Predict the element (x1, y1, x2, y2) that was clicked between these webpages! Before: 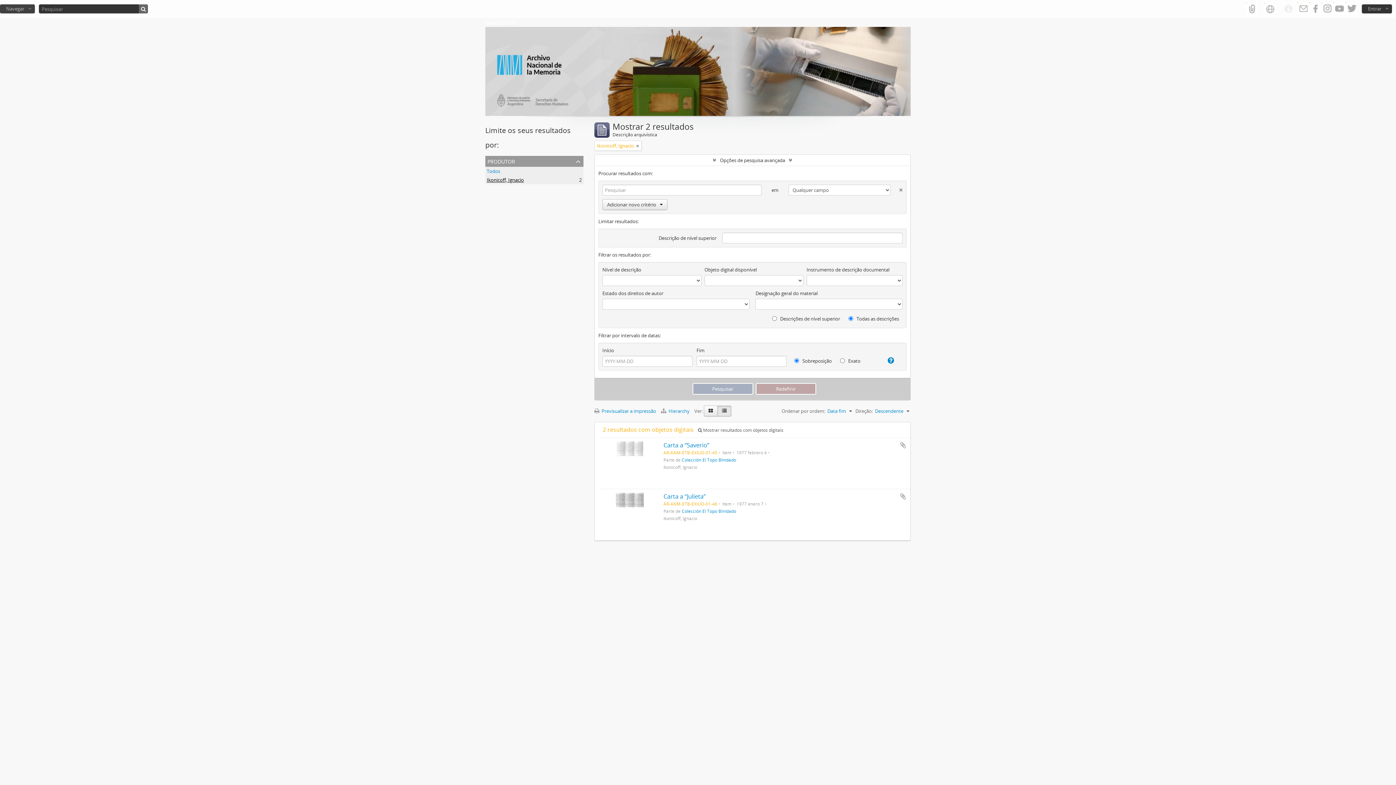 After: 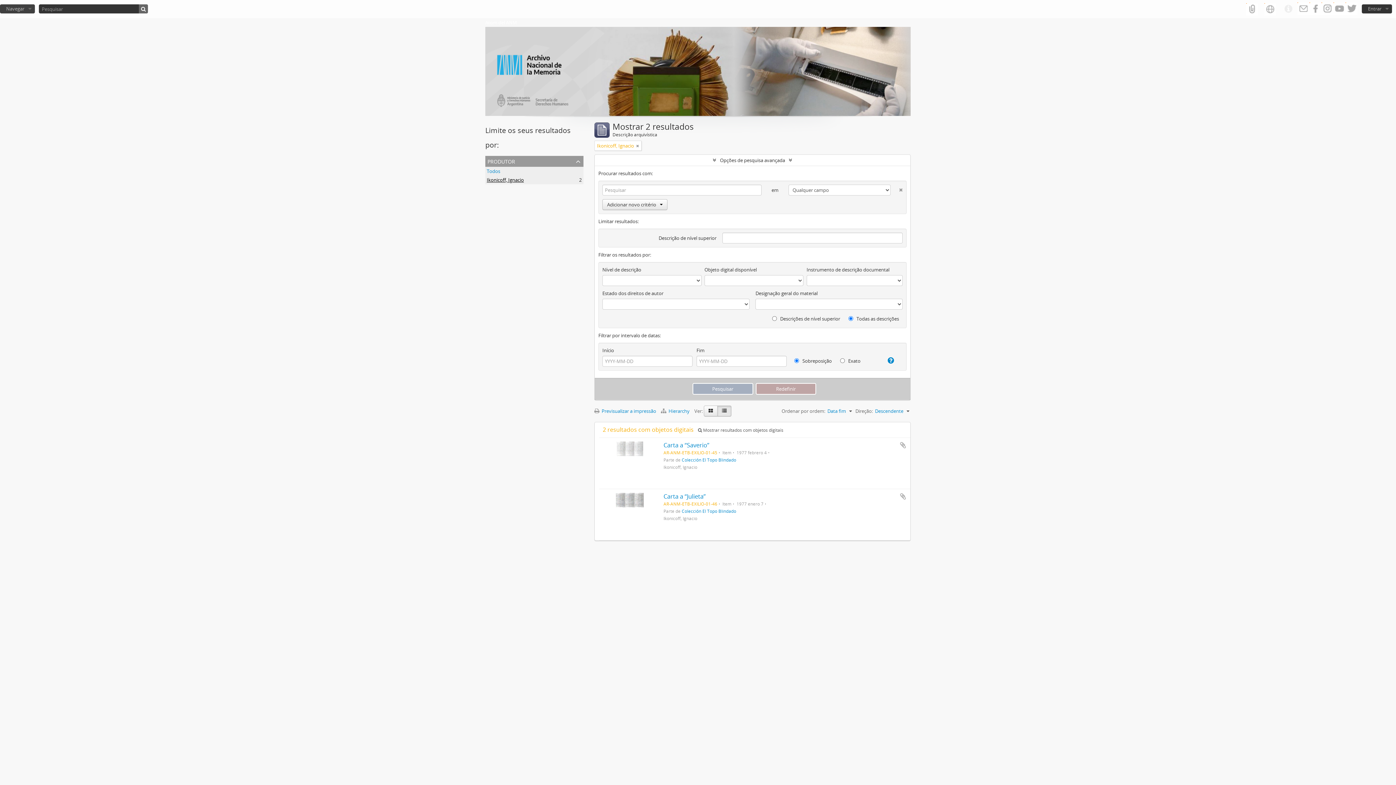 Action: bbox: (890, 184, 902, 192)